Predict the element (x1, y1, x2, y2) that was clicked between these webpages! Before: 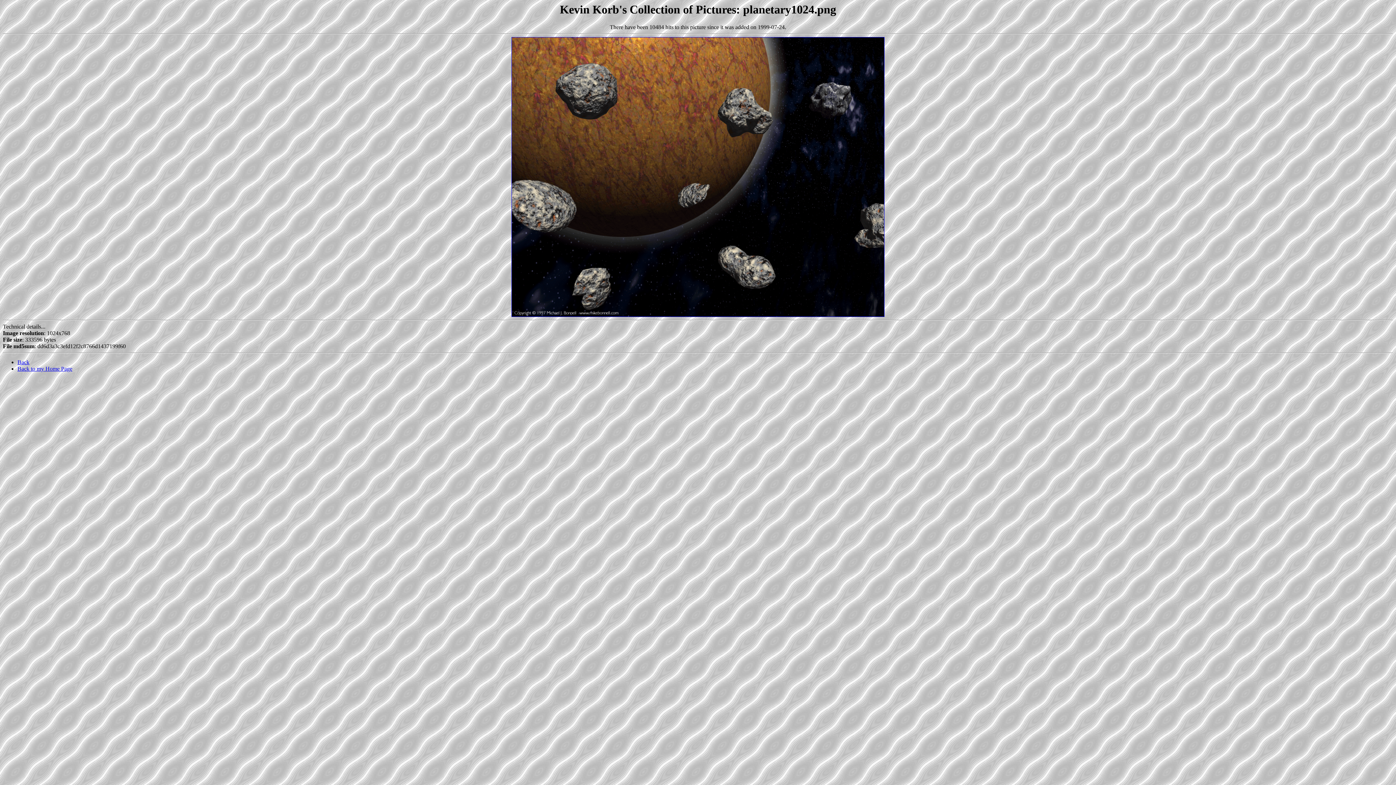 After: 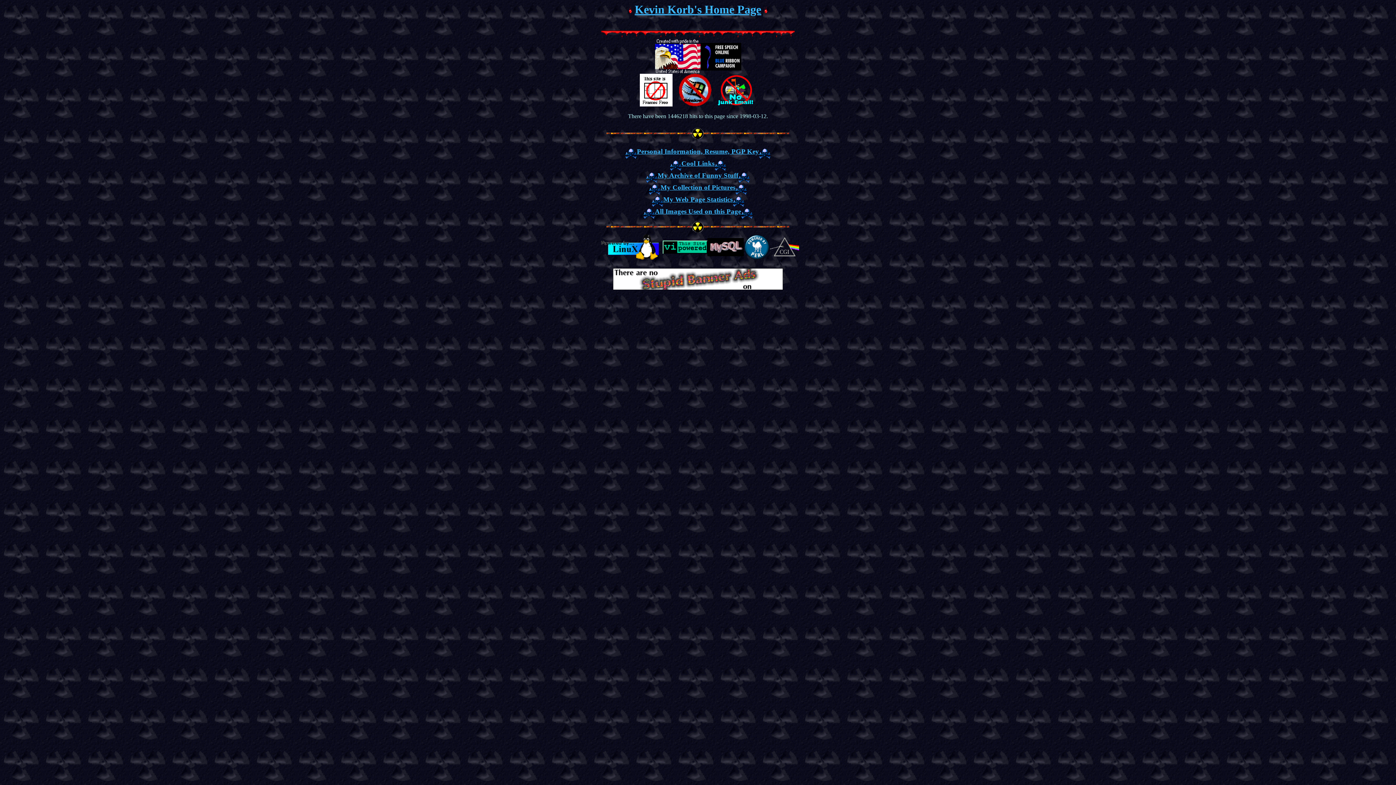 Action: label: Back to my Home Page bbox: (17, 365, 72, 372)